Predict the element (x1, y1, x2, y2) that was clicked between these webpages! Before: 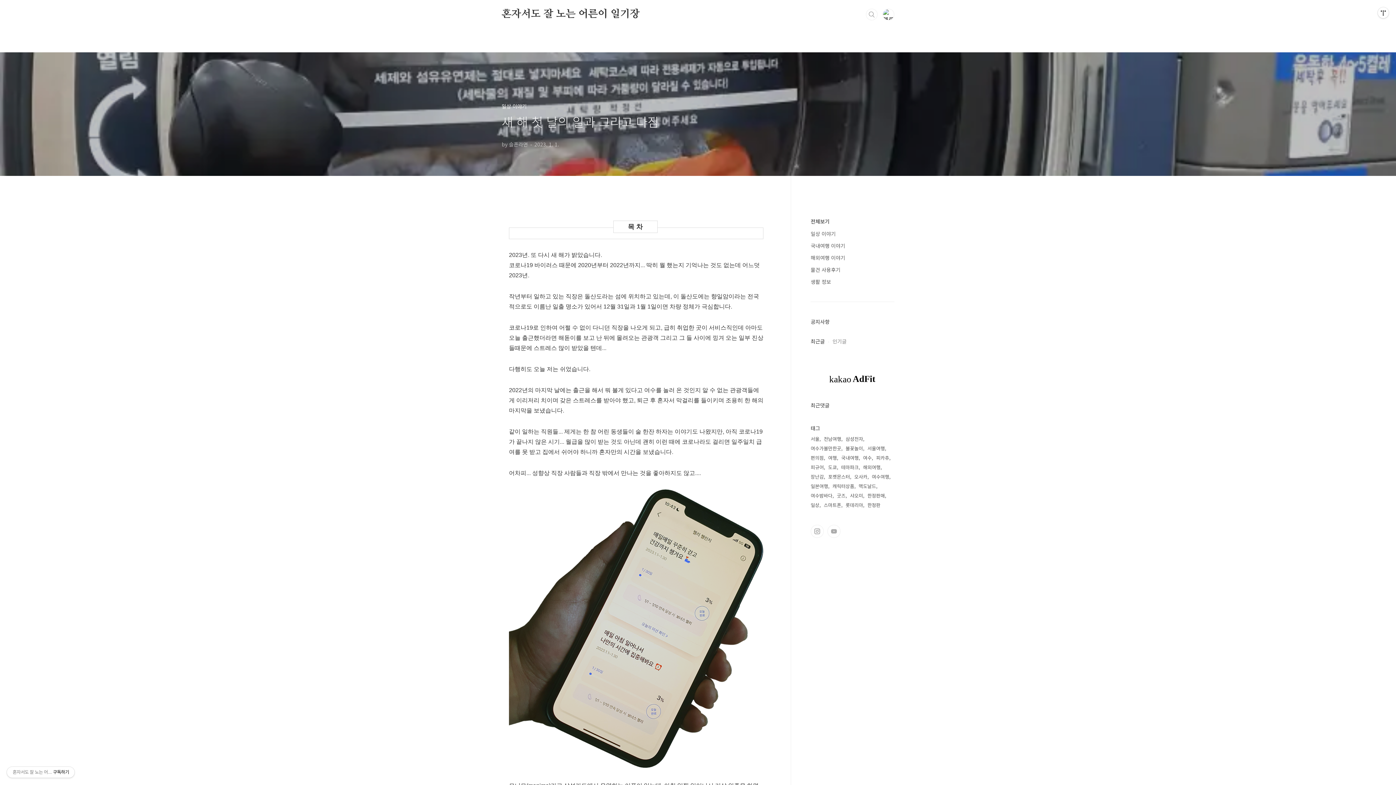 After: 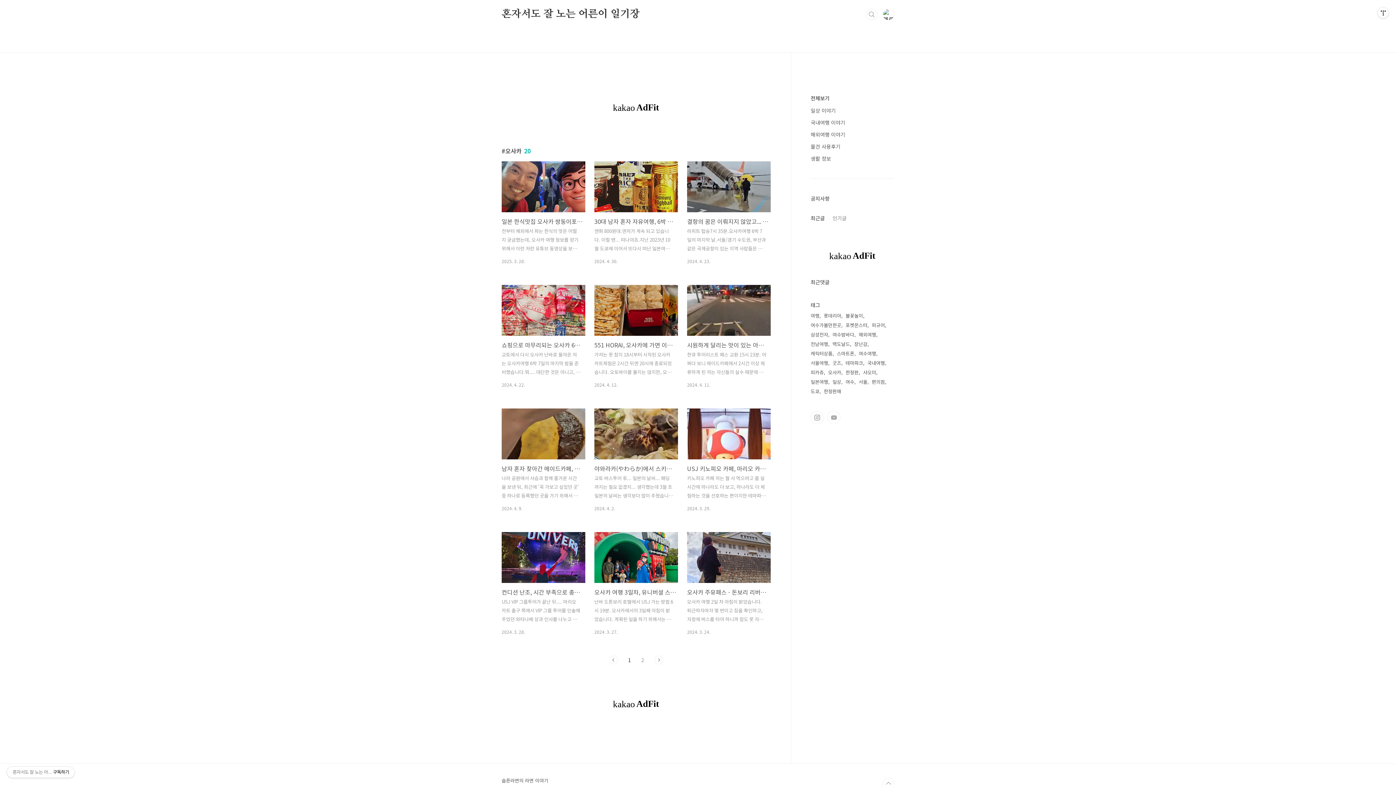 Action: bbox: (854, 472, 869, 481) label: 오사카